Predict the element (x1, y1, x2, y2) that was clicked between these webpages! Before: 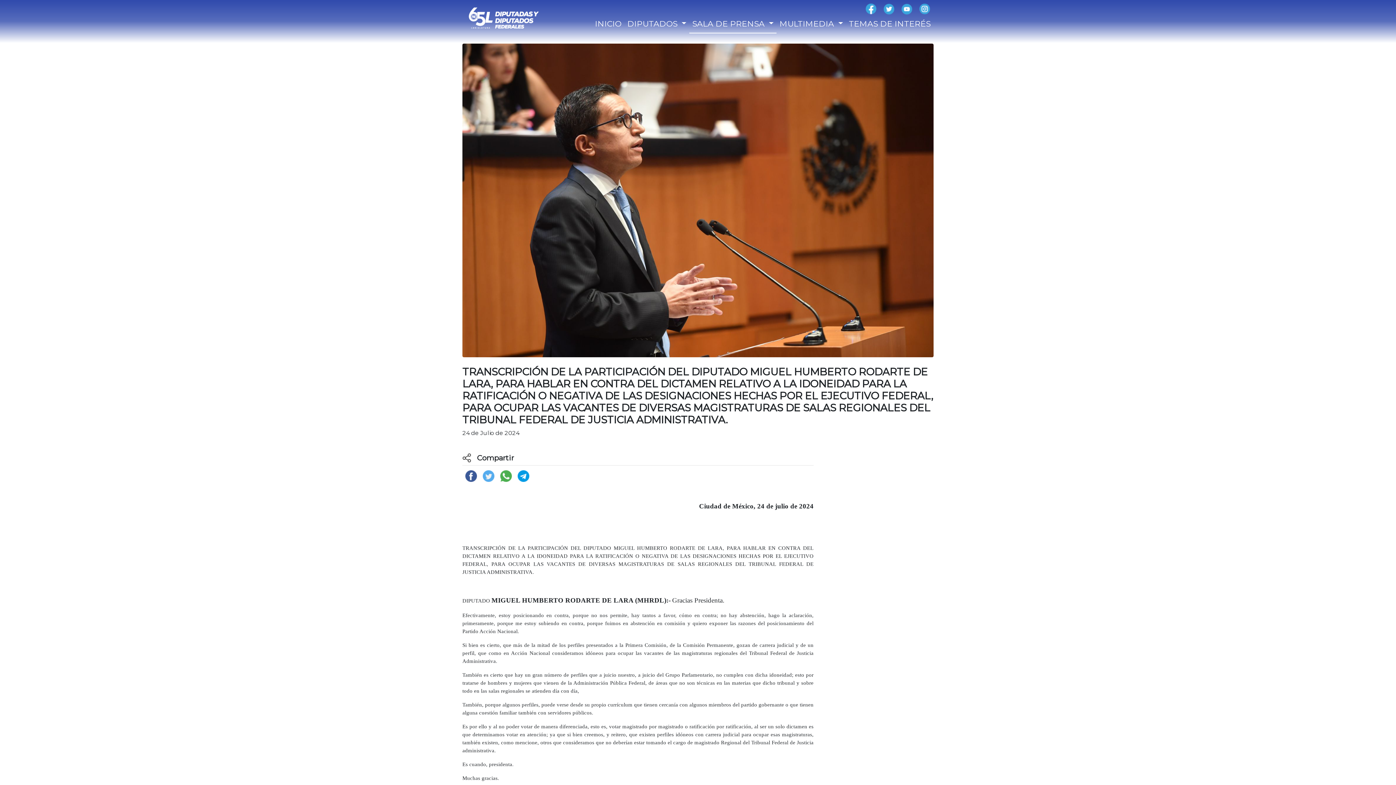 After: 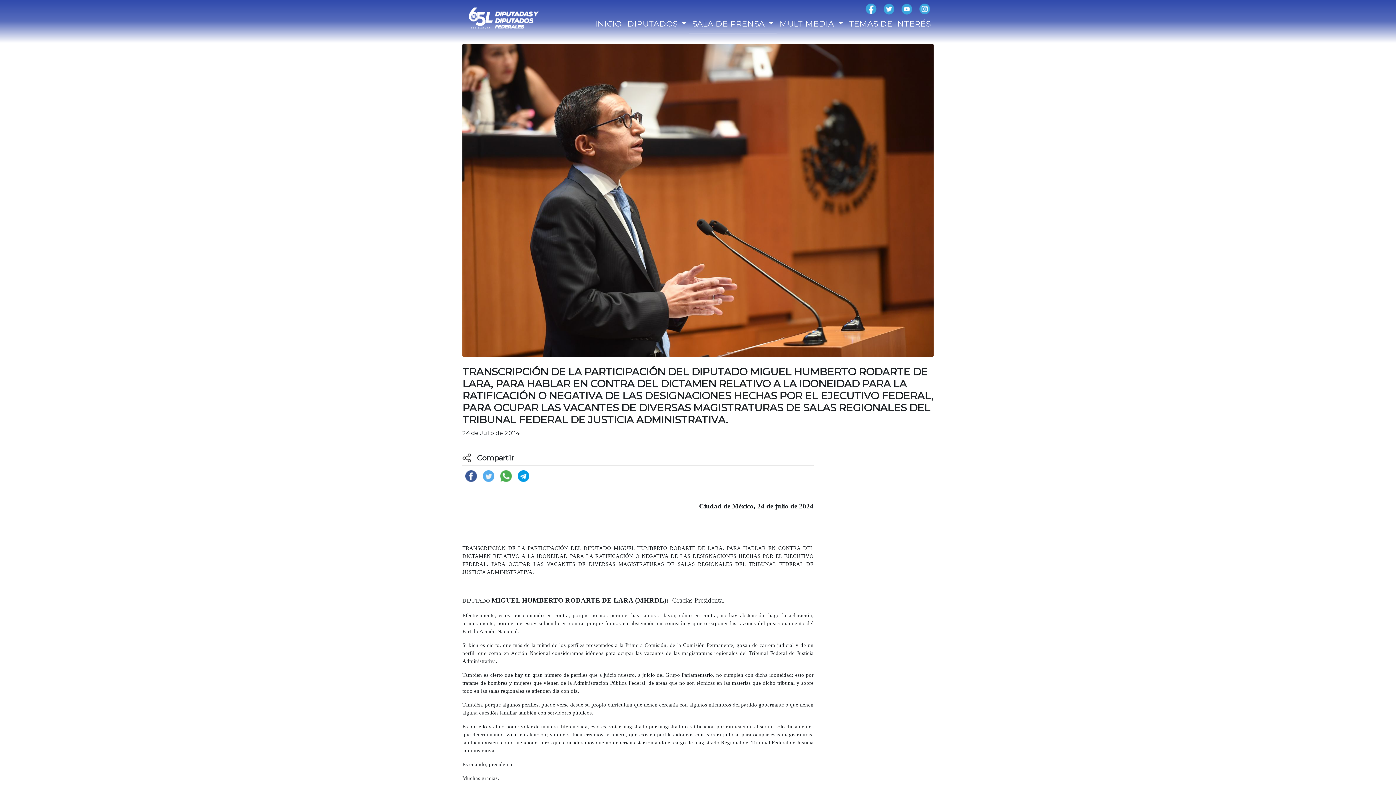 Action: bbox: (482, 472, 494, 479)